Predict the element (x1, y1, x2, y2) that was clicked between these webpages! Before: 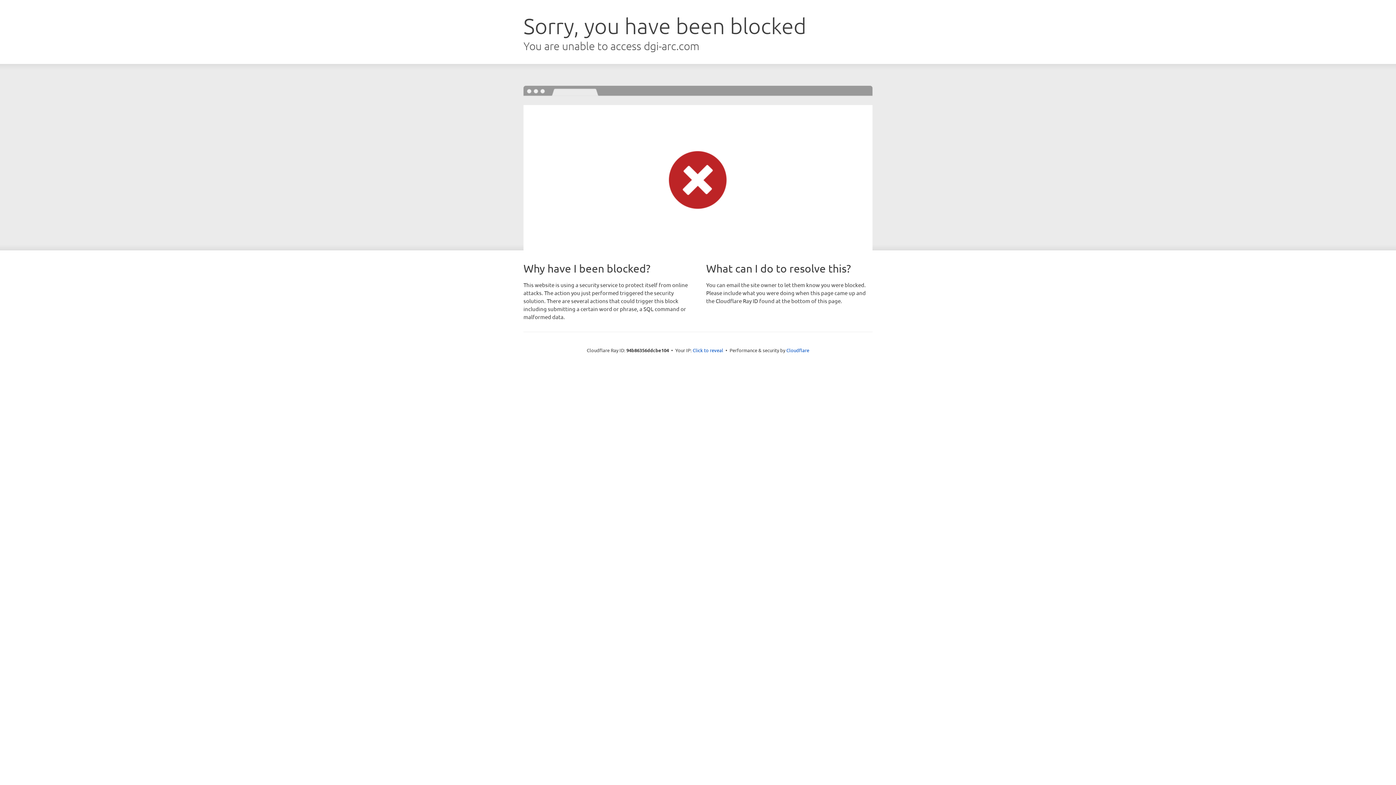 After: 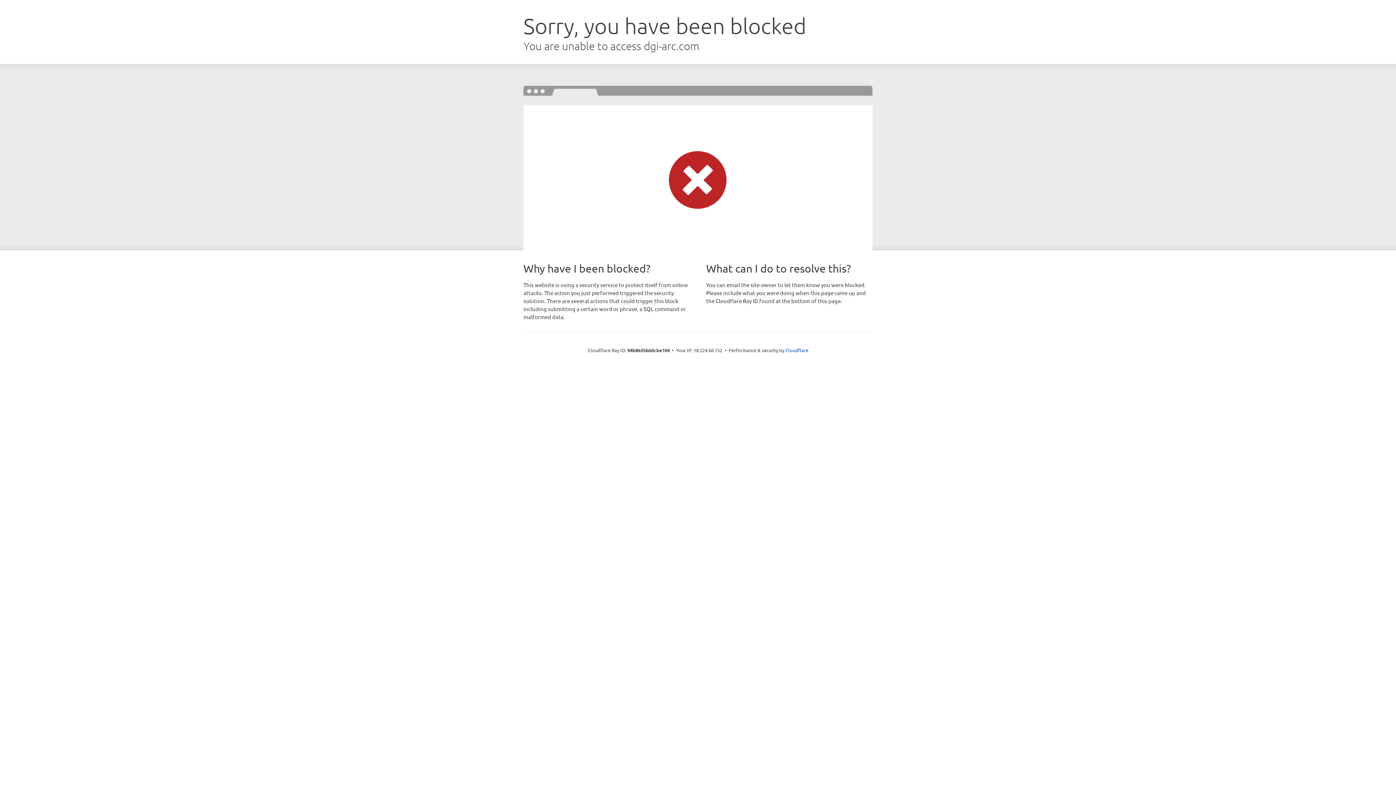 Action: bbox: (692, 346, 723, 353) label: Click to reveal